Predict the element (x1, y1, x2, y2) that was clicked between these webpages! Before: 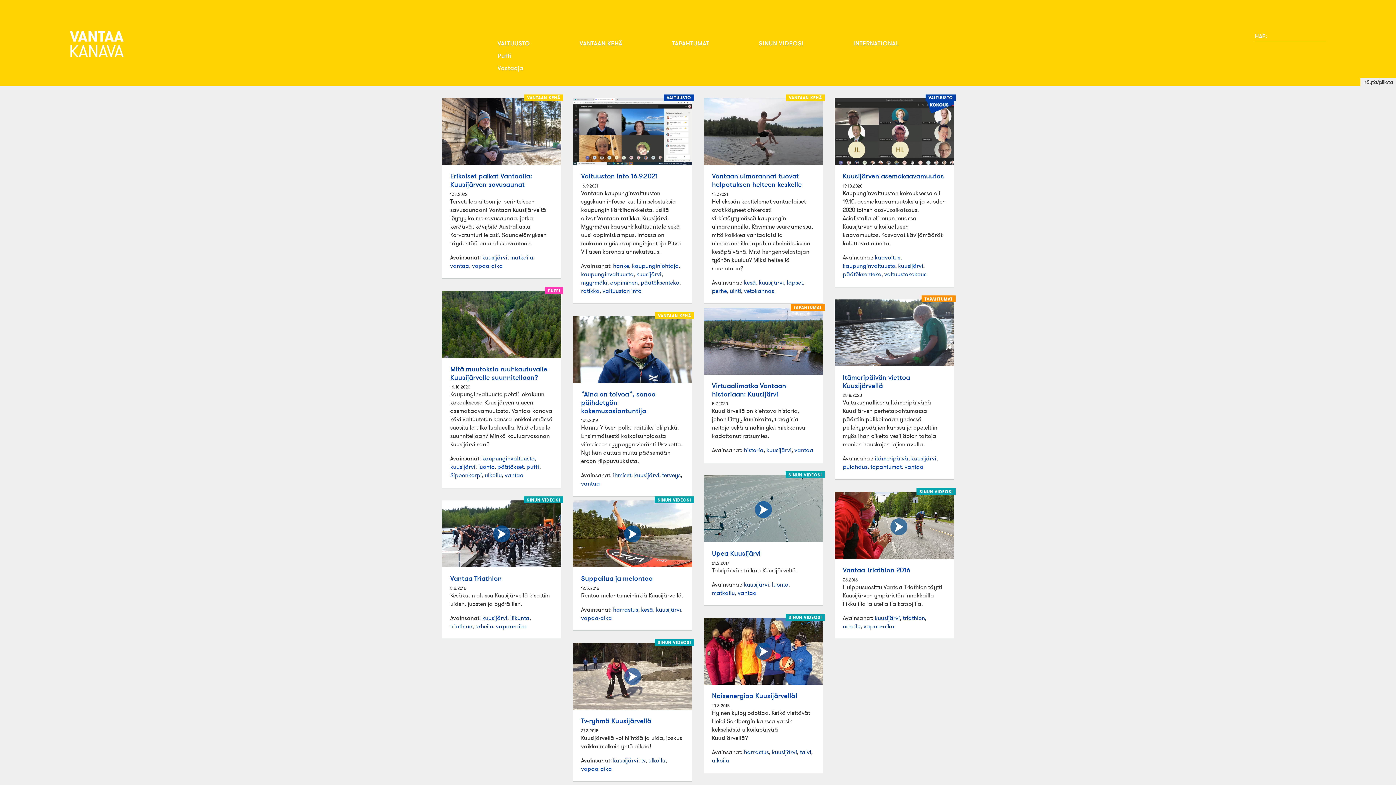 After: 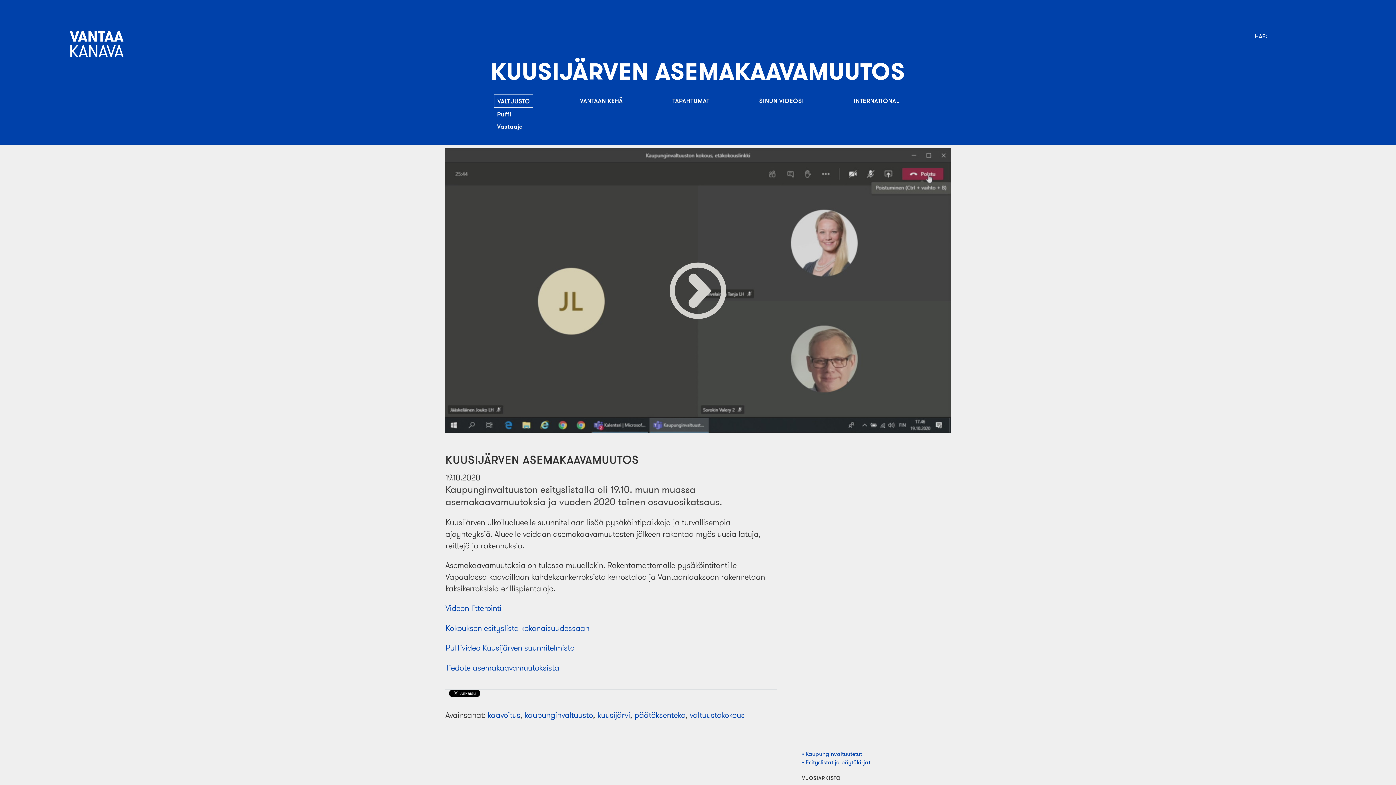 Action: bbox: (834, 159, 954, 166)